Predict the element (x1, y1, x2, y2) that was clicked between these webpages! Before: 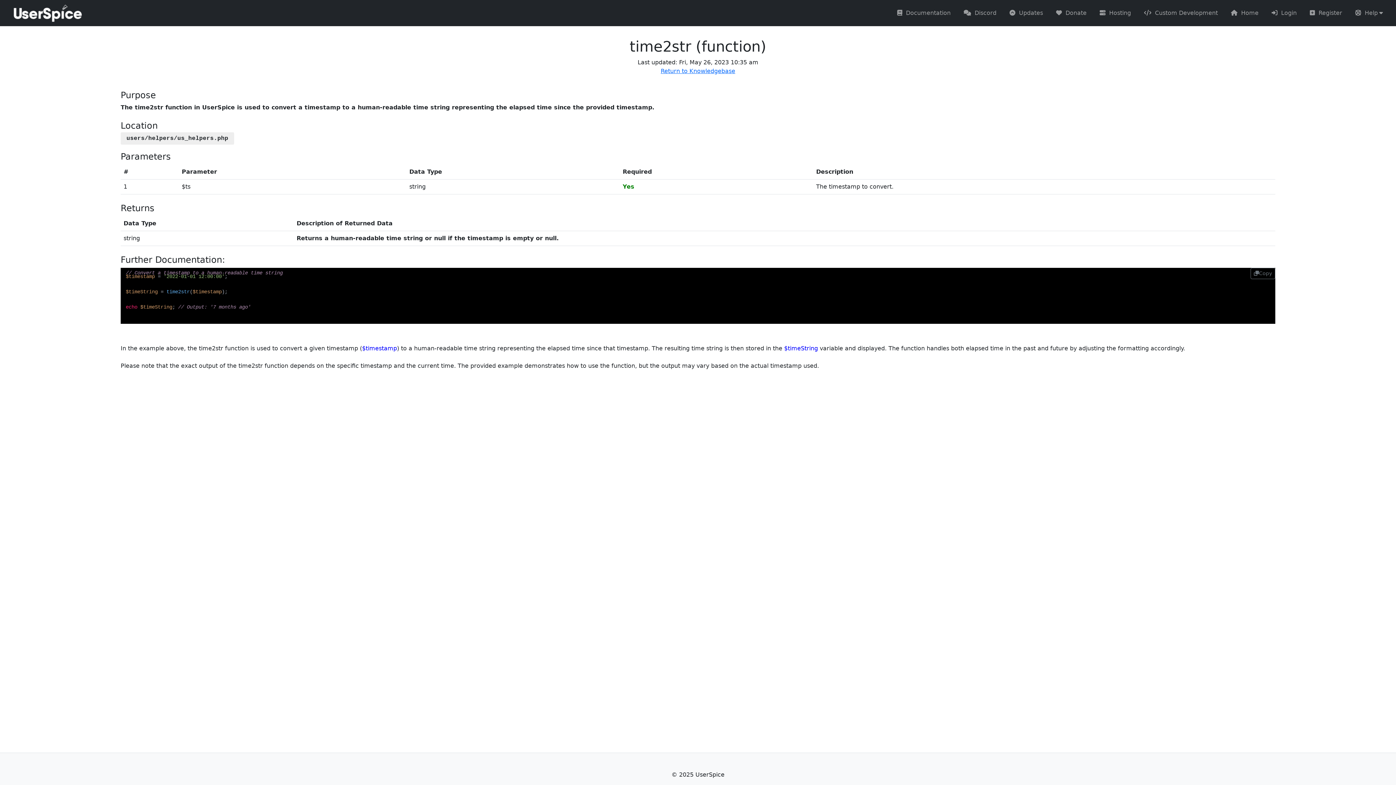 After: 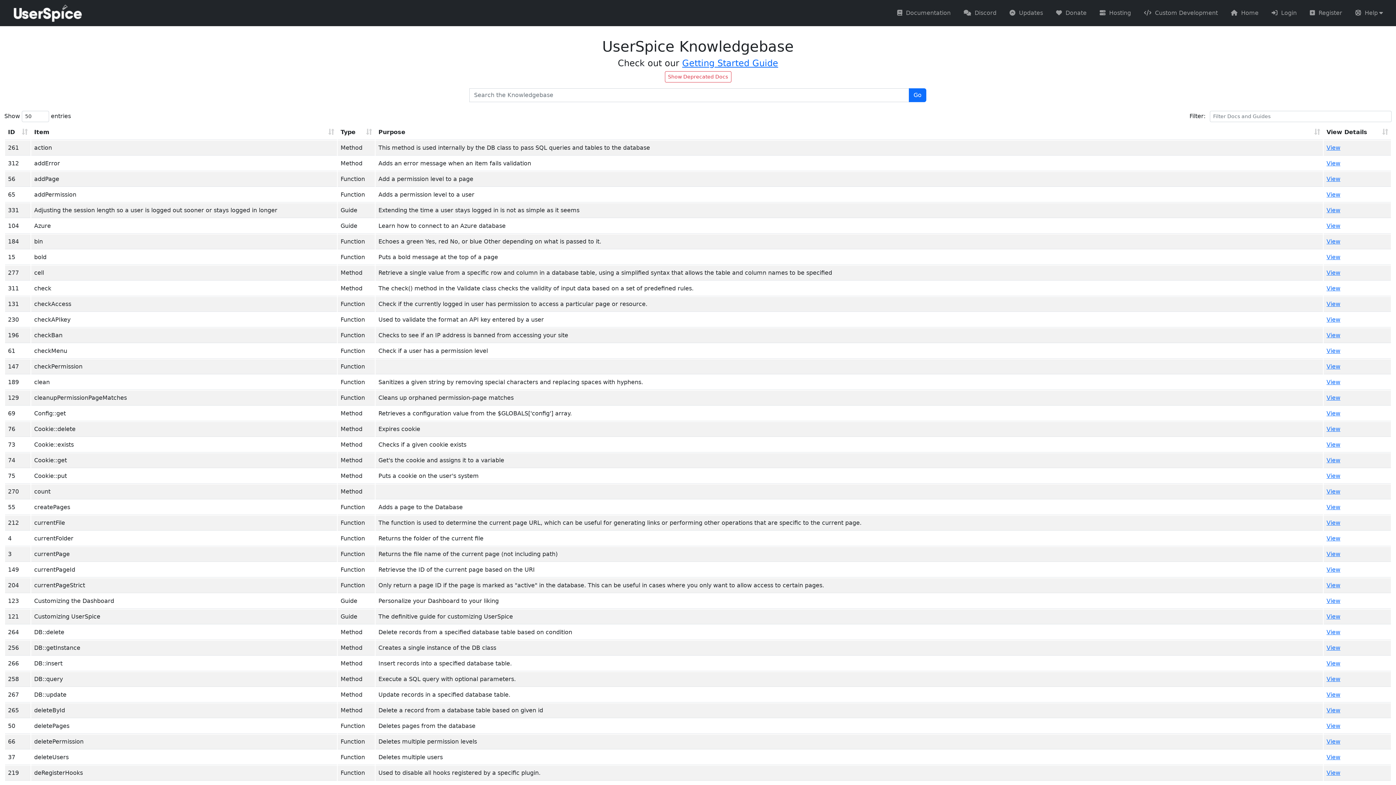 Action: label: Return to Knowledgebase bbox: (660, 67, 735, 74)